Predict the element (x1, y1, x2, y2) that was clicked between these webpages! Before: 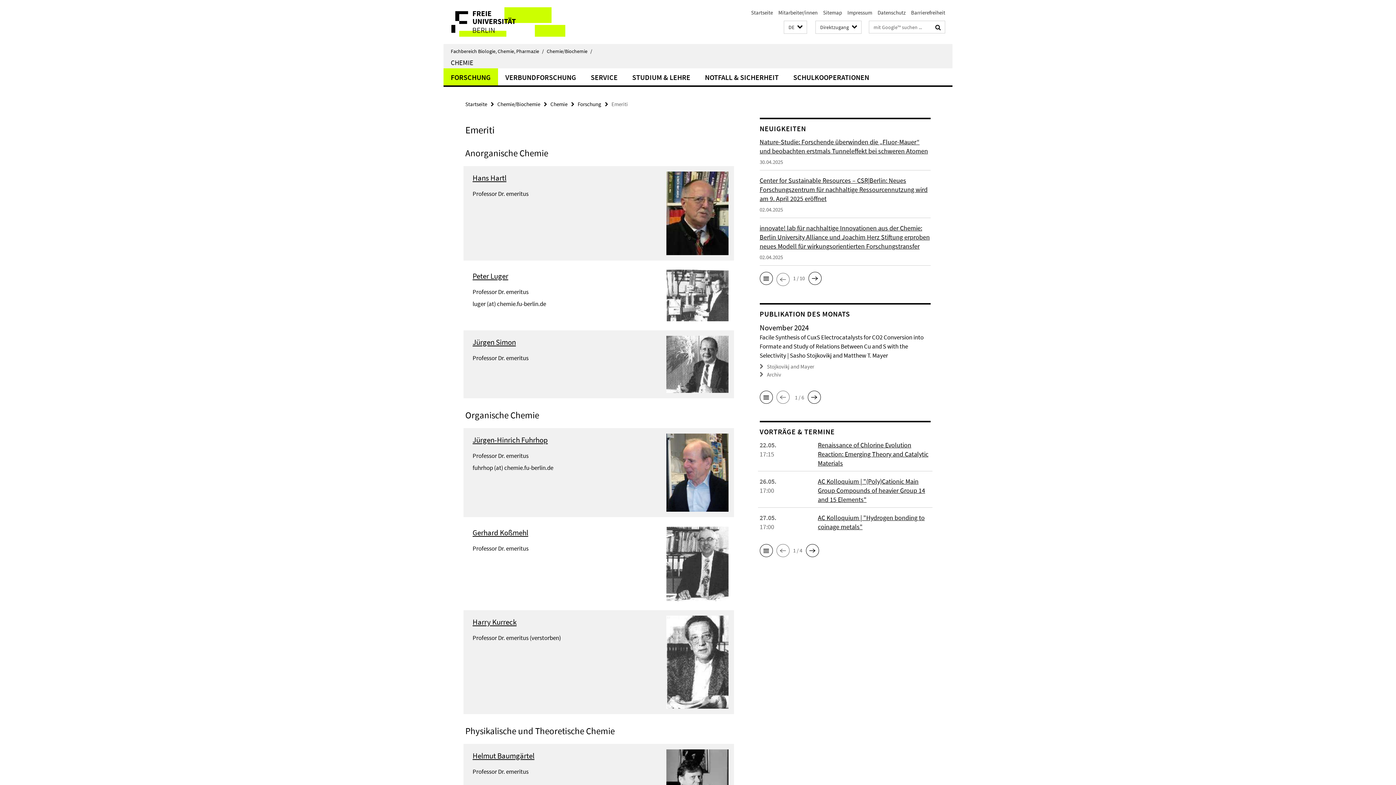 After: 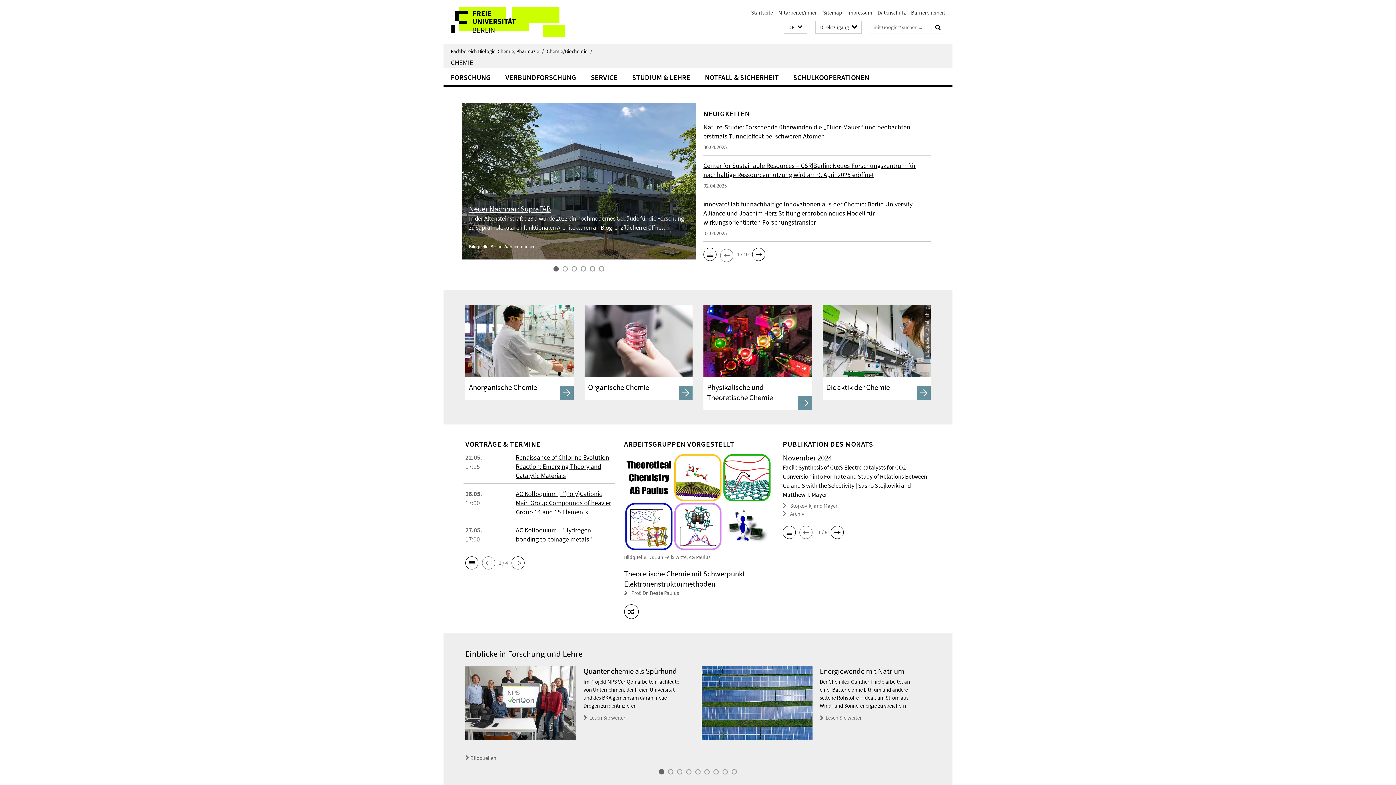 Action: label: CHEMIE bbox: (450, 58, 473, 66)